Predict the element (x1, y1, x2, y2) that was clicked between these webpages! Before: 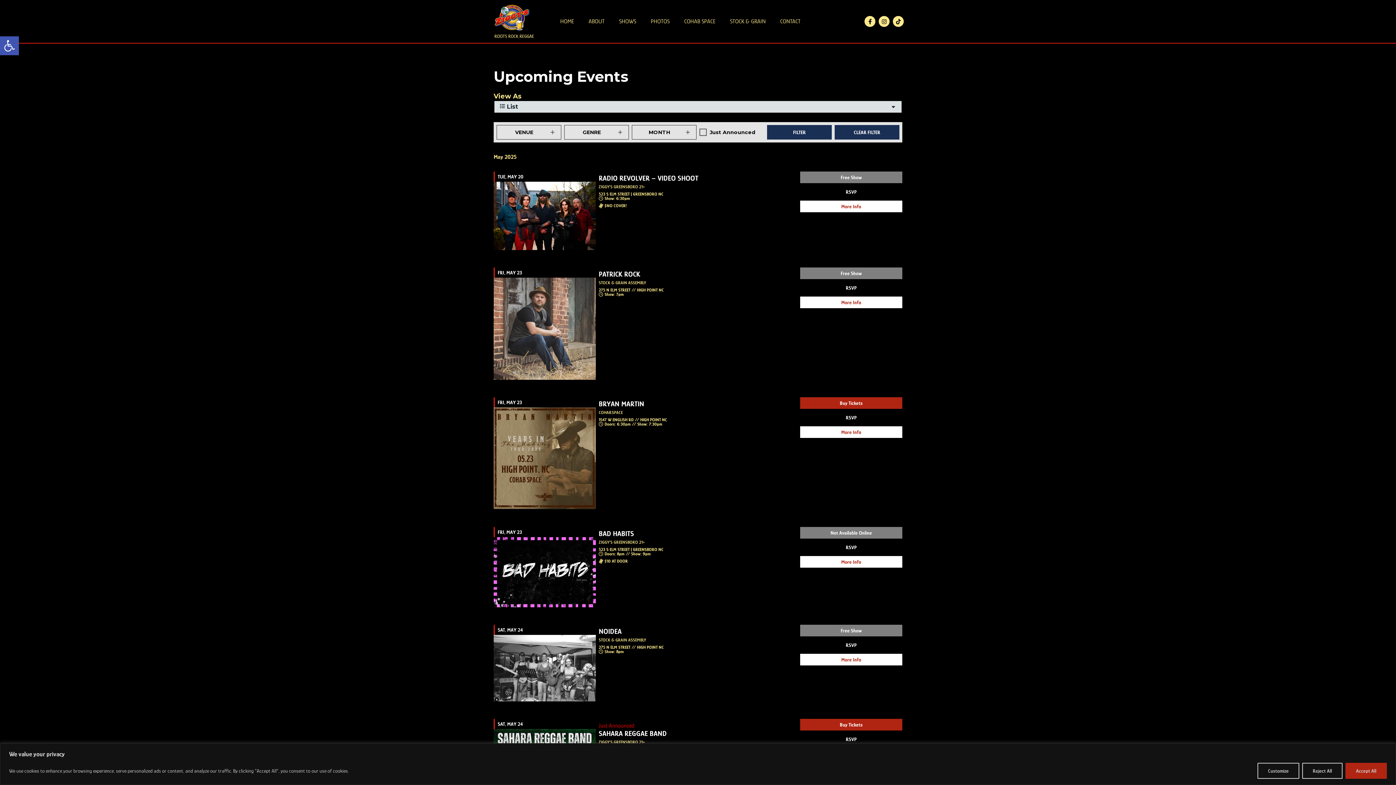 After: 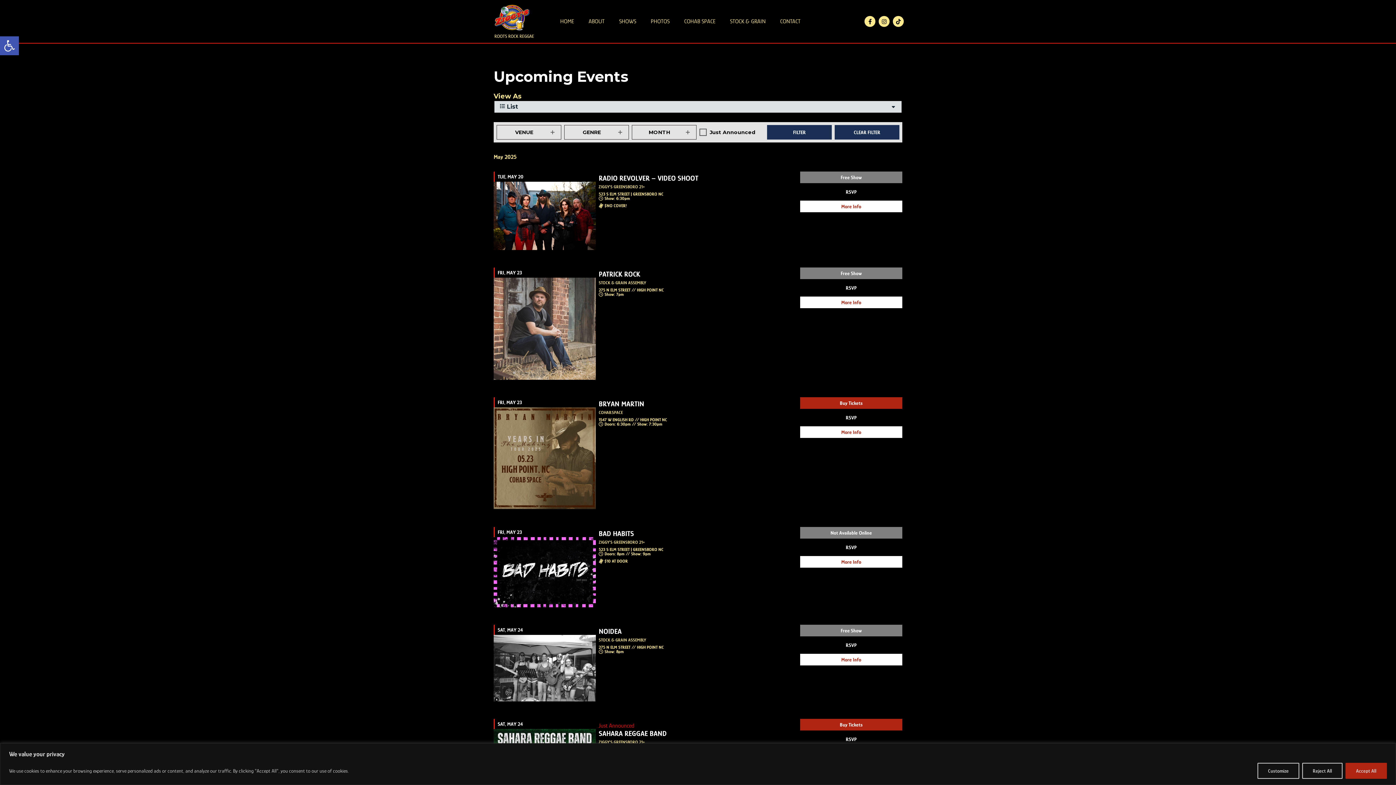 Action: label: RSVP bbox: (800, 639, 902, 651)